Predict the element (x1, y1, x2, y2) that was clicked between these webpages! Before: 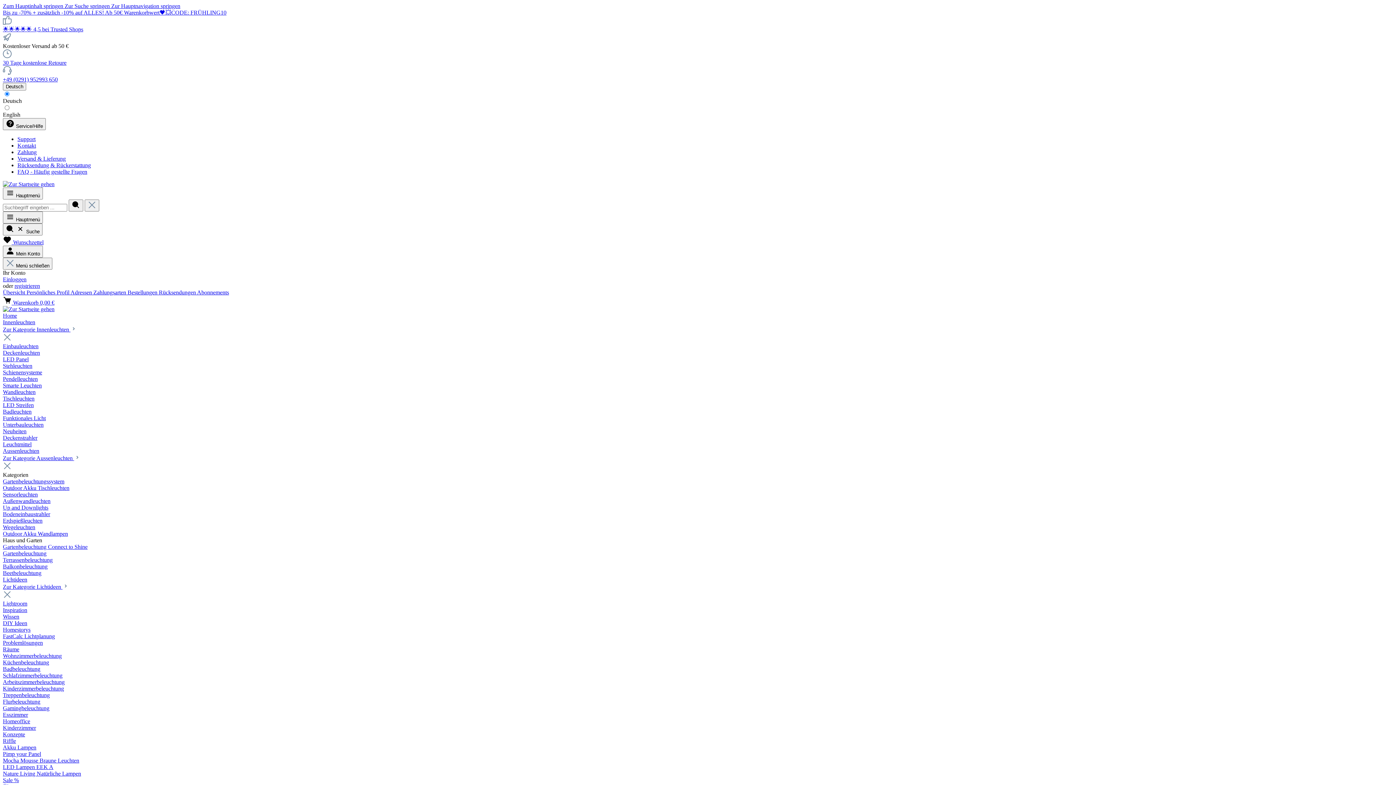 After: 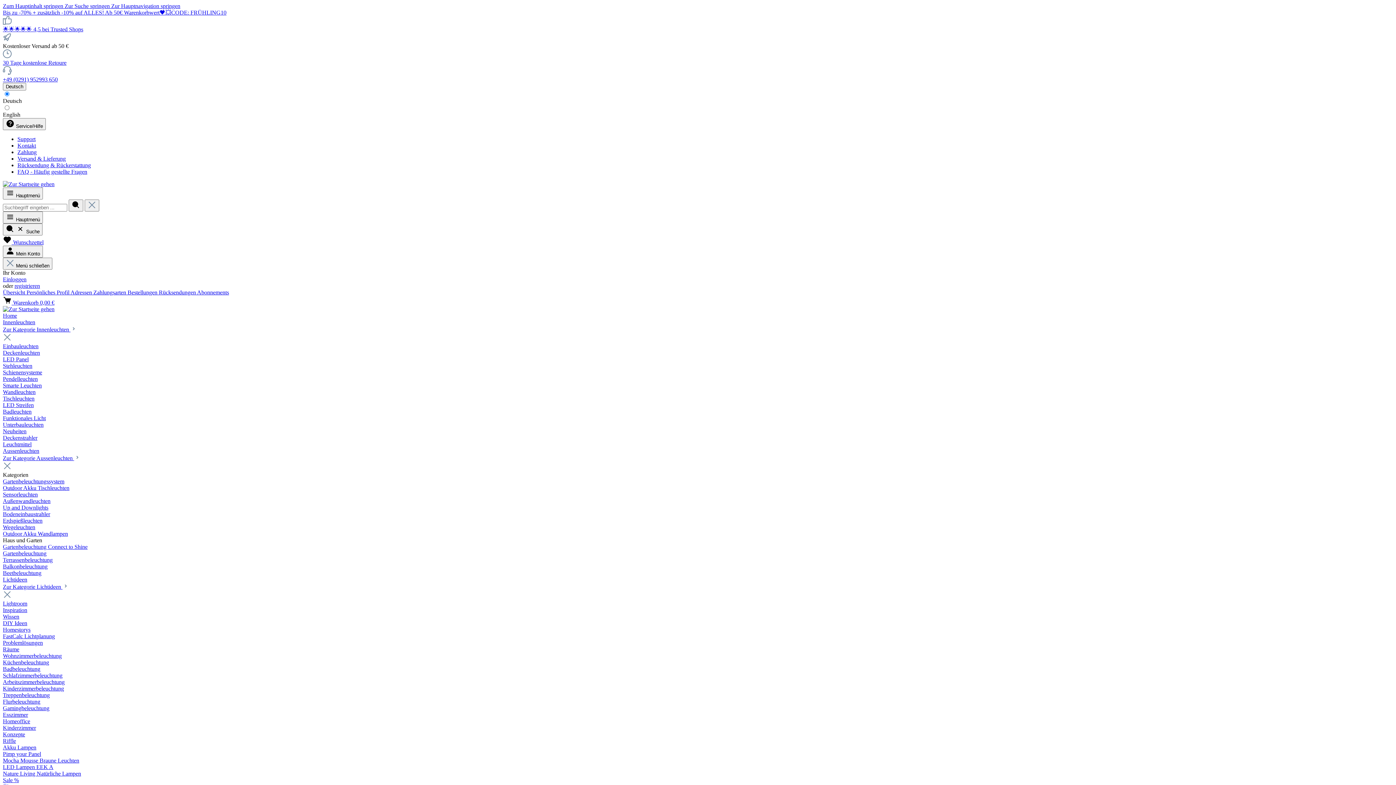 Action: label: Kinderzimmer bbox: (2, 725, 36, 731)